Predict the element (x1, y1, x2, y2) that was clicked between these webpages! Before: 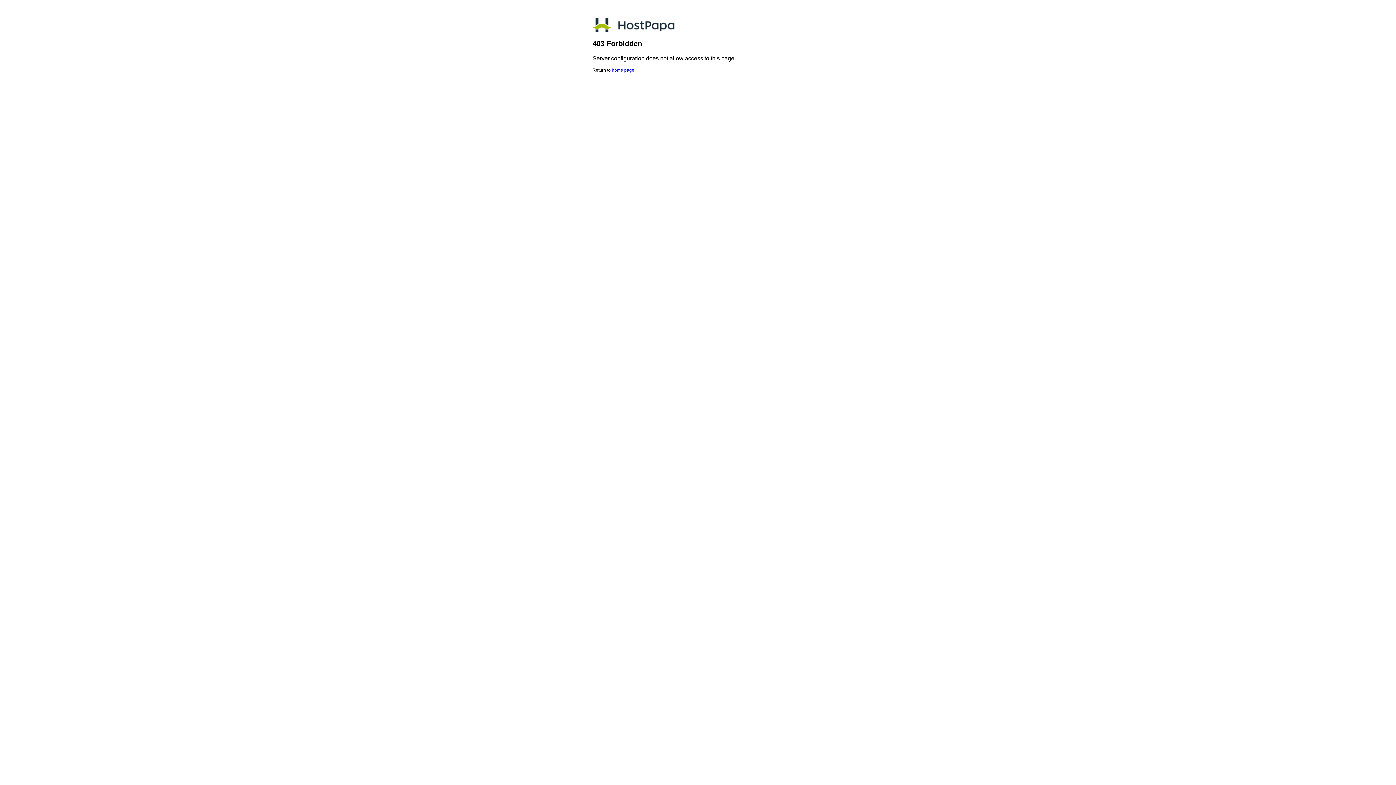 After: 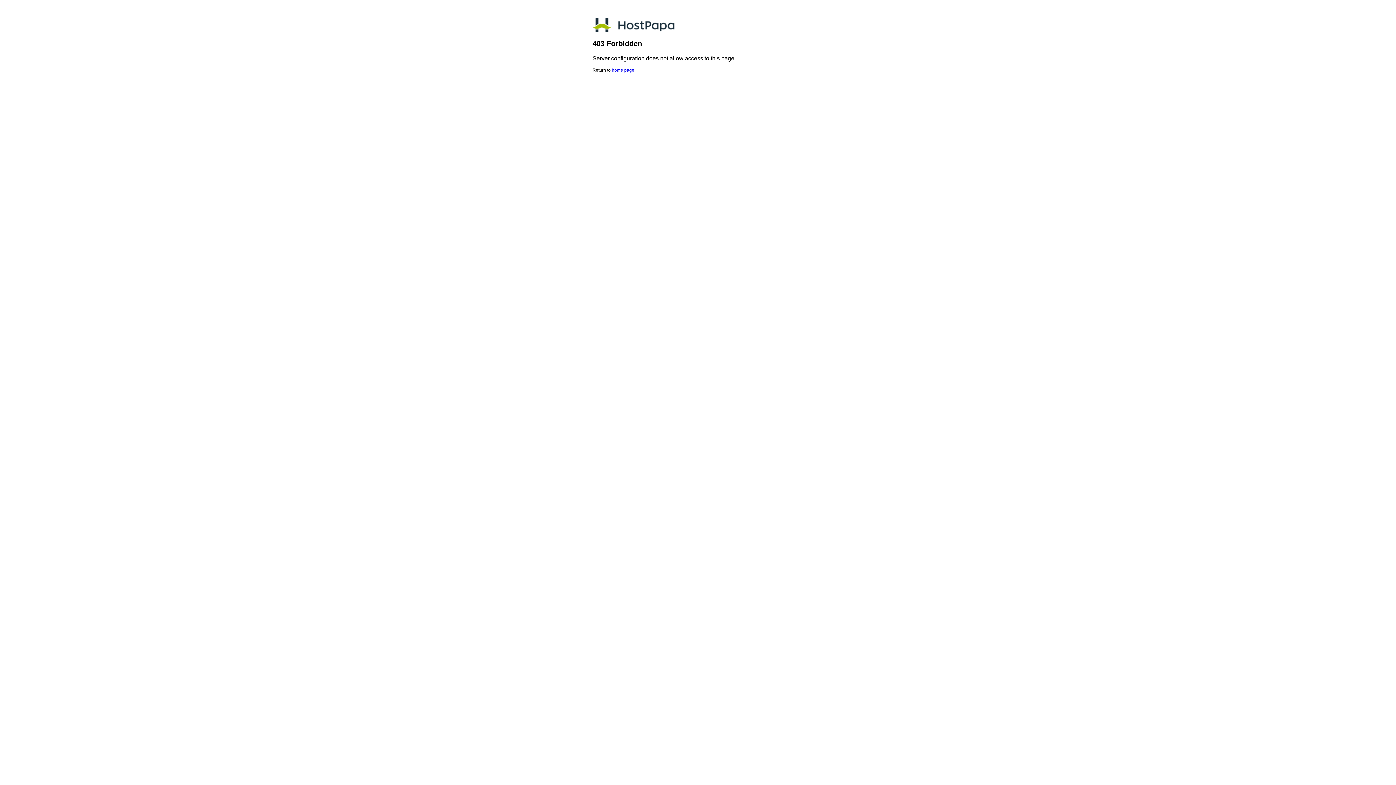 Action: label: home page bbox: (612, 67, 634, 72)